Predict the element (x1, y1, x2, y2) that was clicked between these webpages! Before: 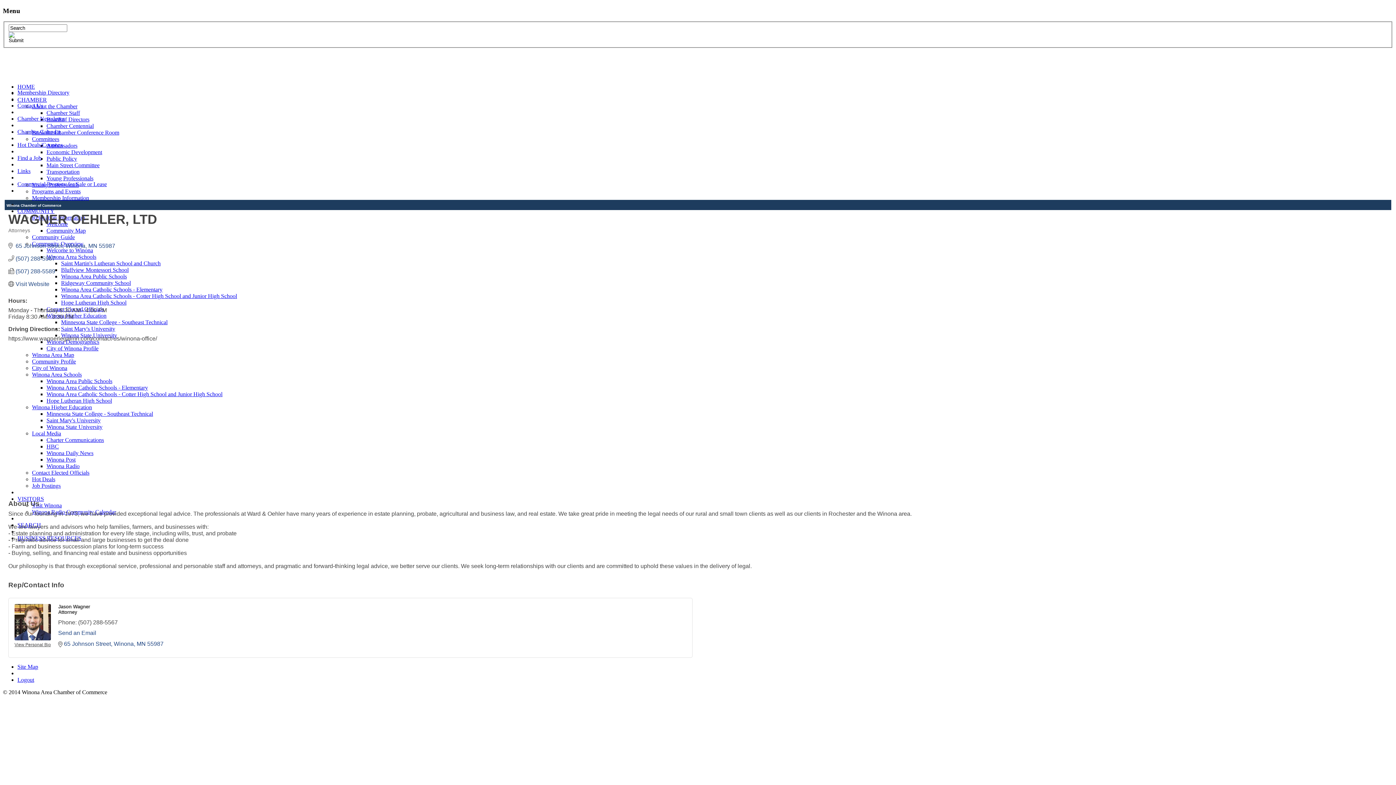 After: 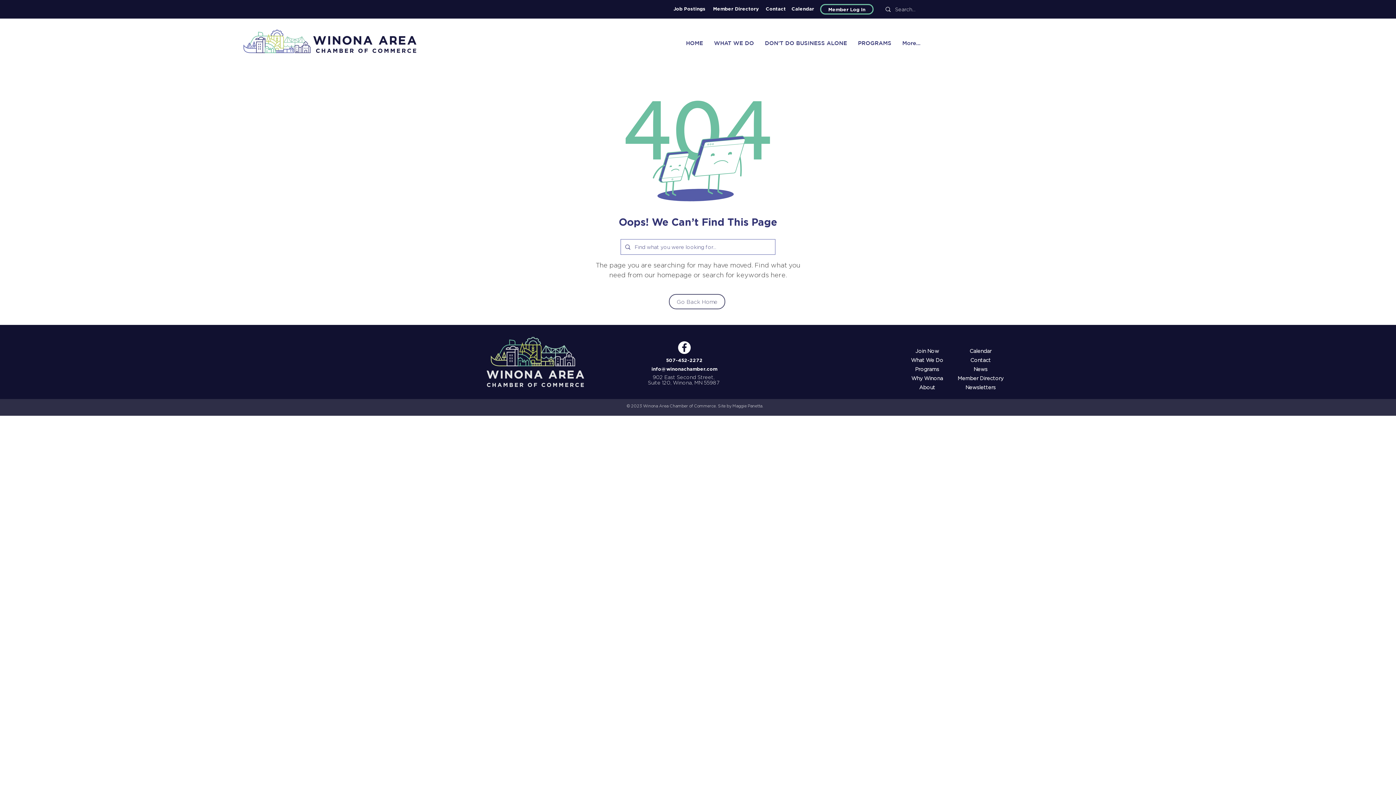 Action: bbox: (46, 168, 79, 174) label: Transportation